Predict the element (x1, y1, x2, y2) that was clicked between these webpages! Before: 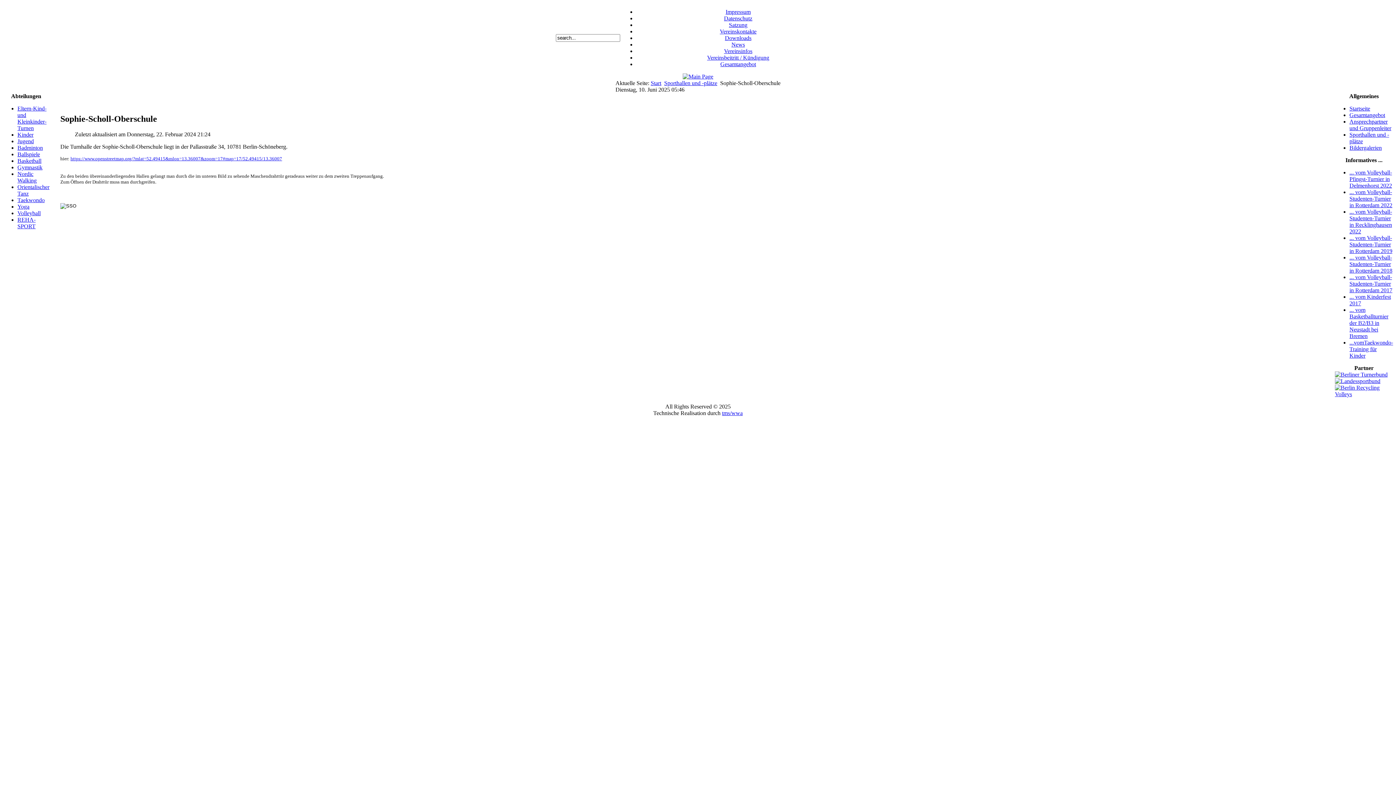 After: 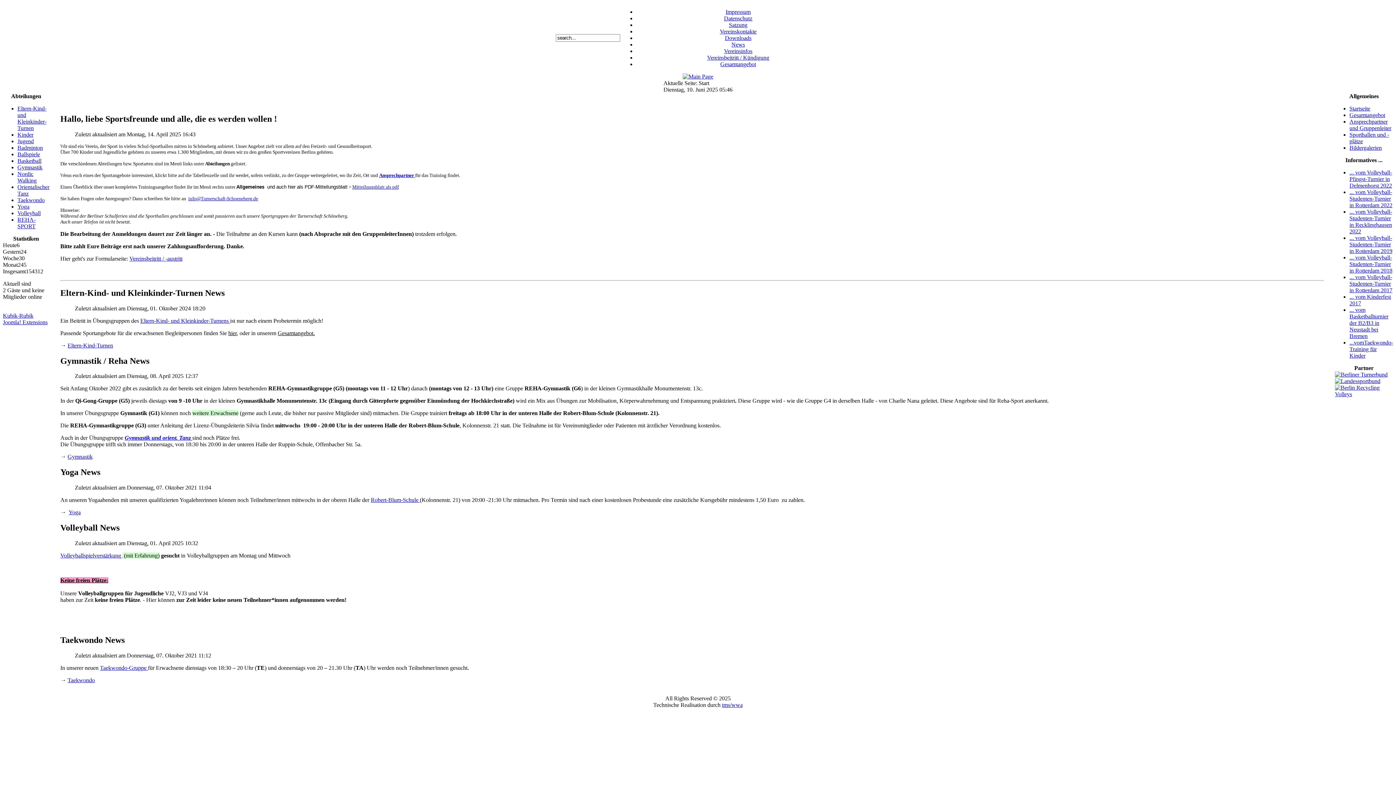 Action: bbox: (1349, 105, 1370, 111) label: Startseite